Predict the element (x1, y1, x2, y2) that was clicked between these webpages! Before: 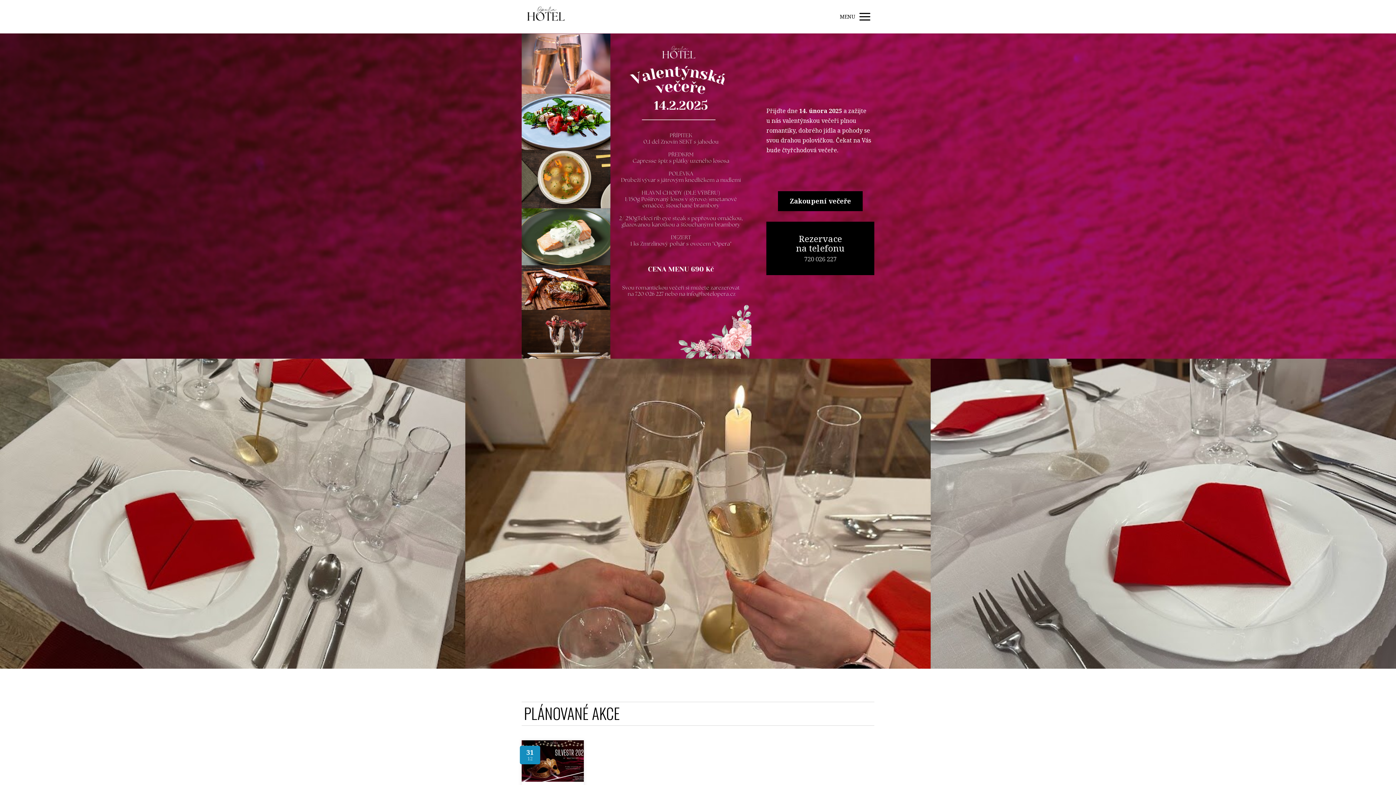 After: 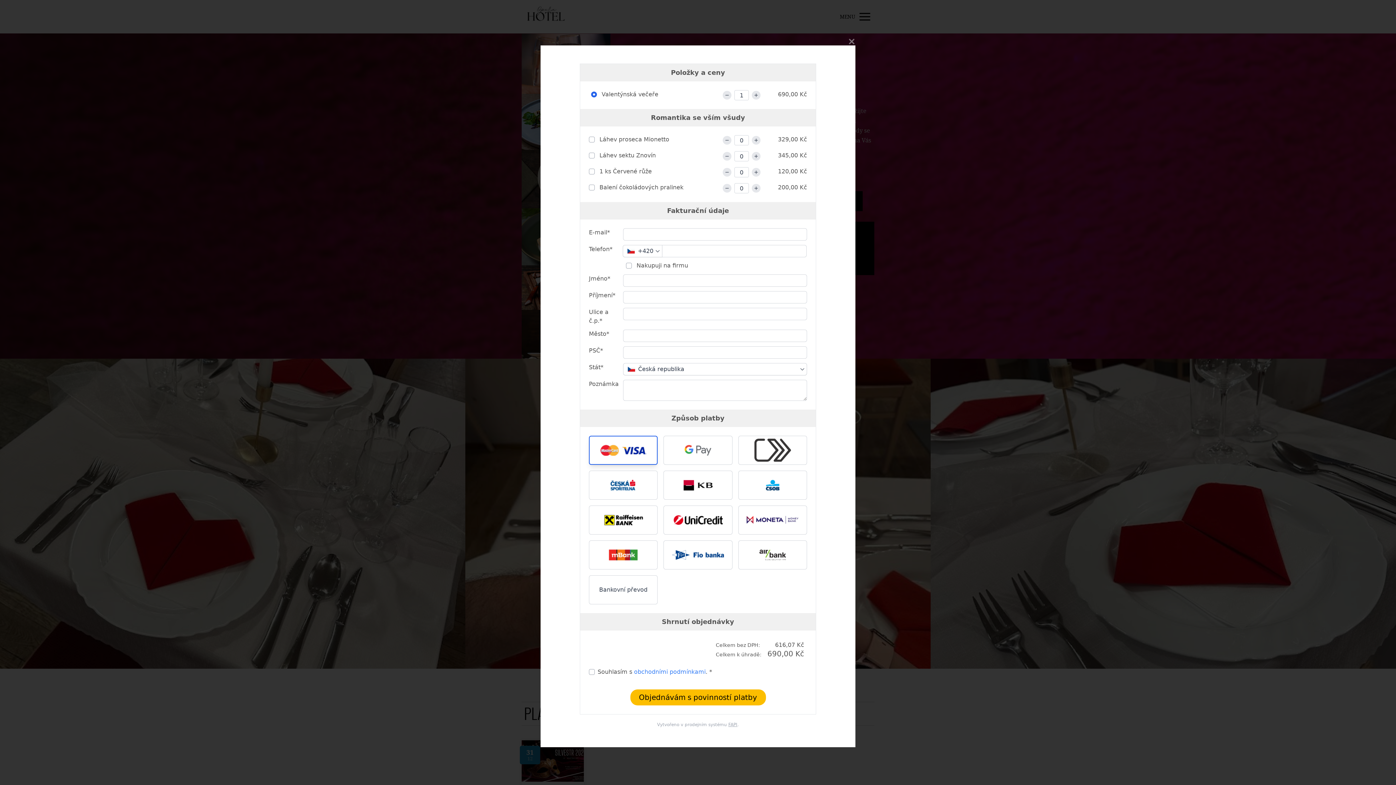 Action: label: Zakoupení večeře bbox: (778, 191, 863, 211)